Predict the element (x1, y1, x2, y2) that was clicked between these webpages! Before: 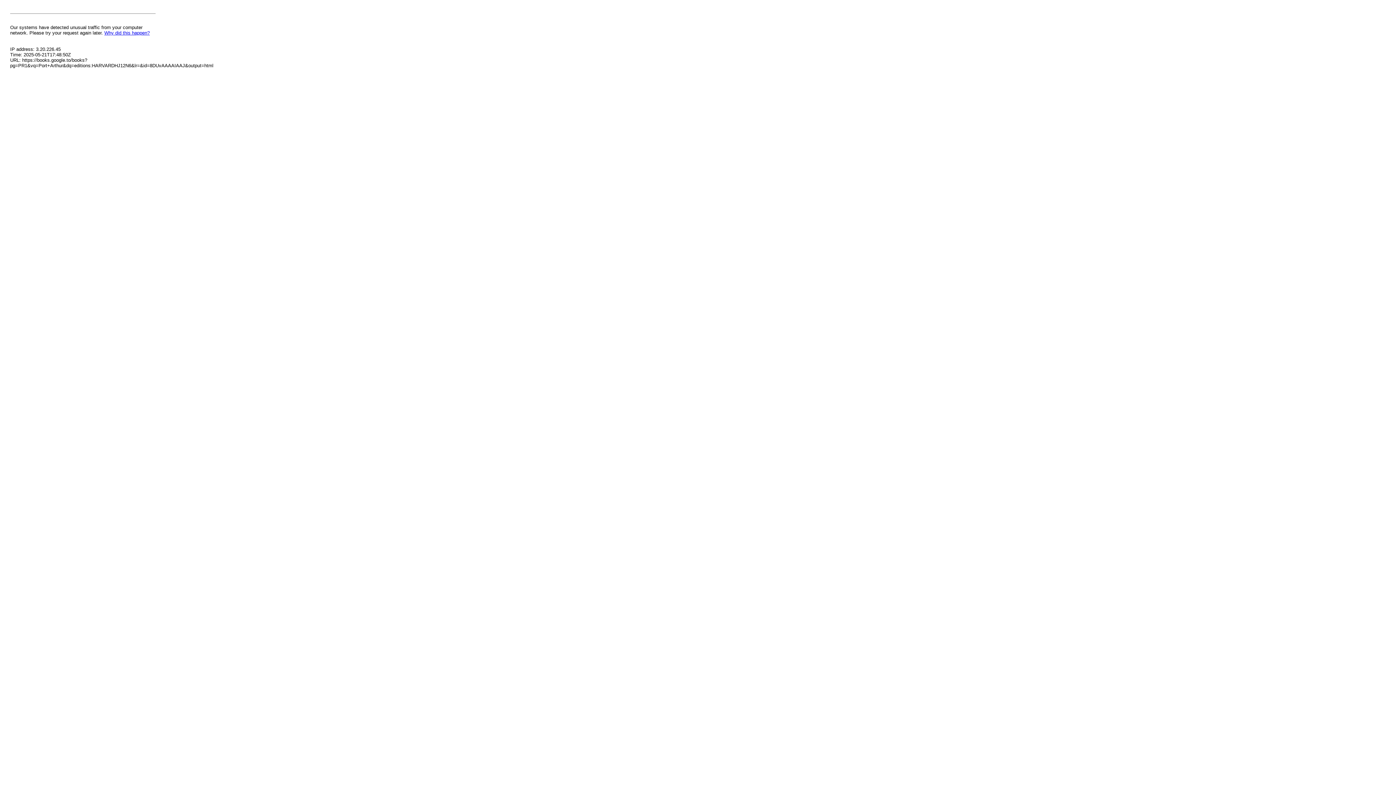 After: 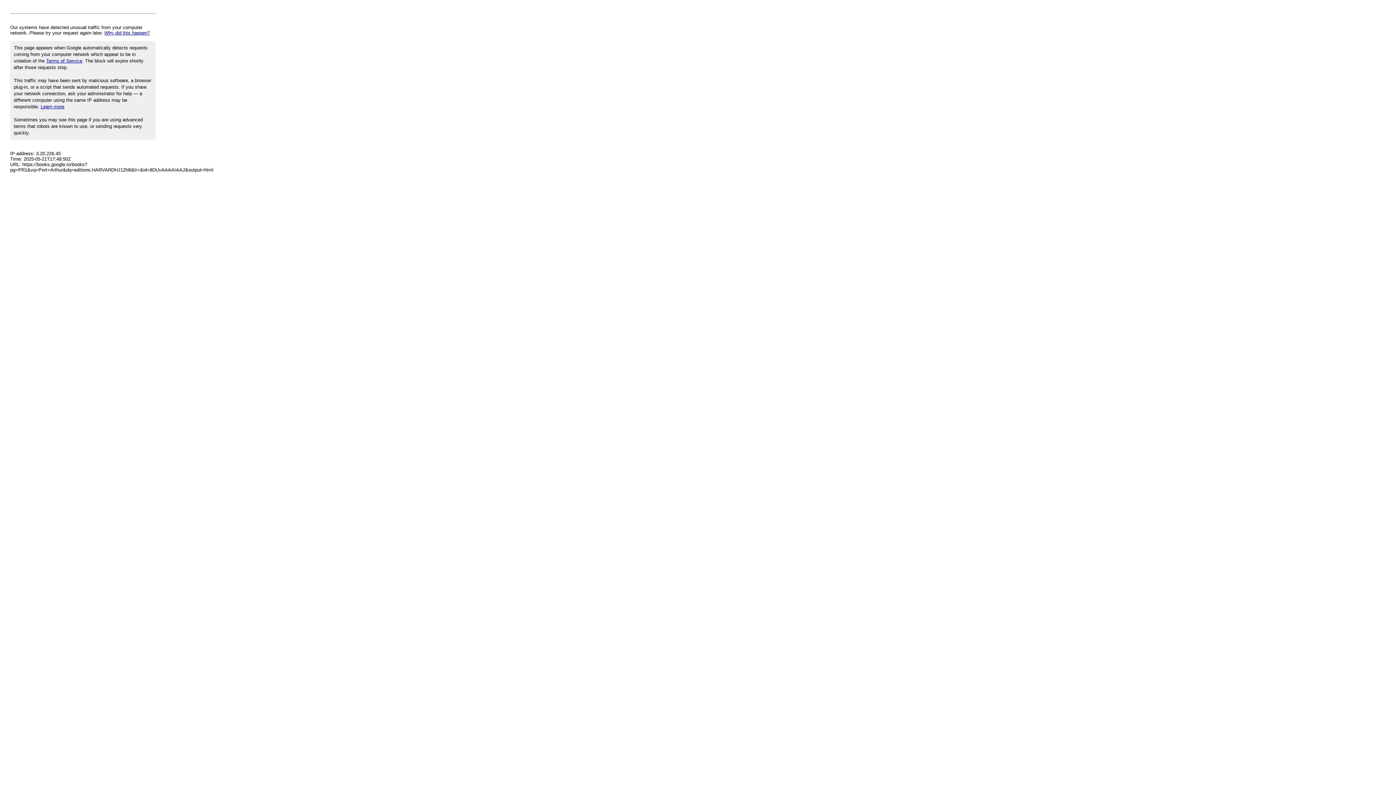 Action: label: Why did this happen? bbox: (104, 30, 149, 35)